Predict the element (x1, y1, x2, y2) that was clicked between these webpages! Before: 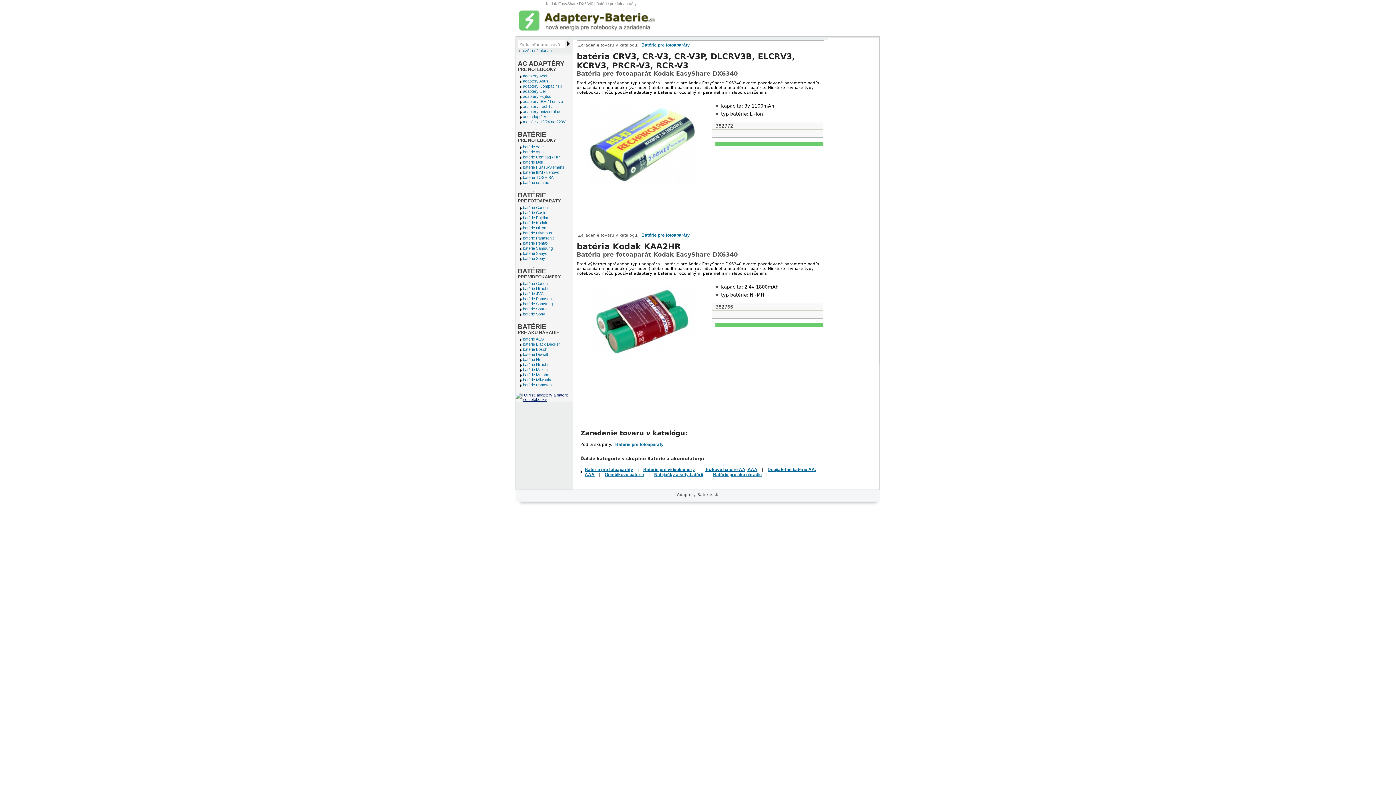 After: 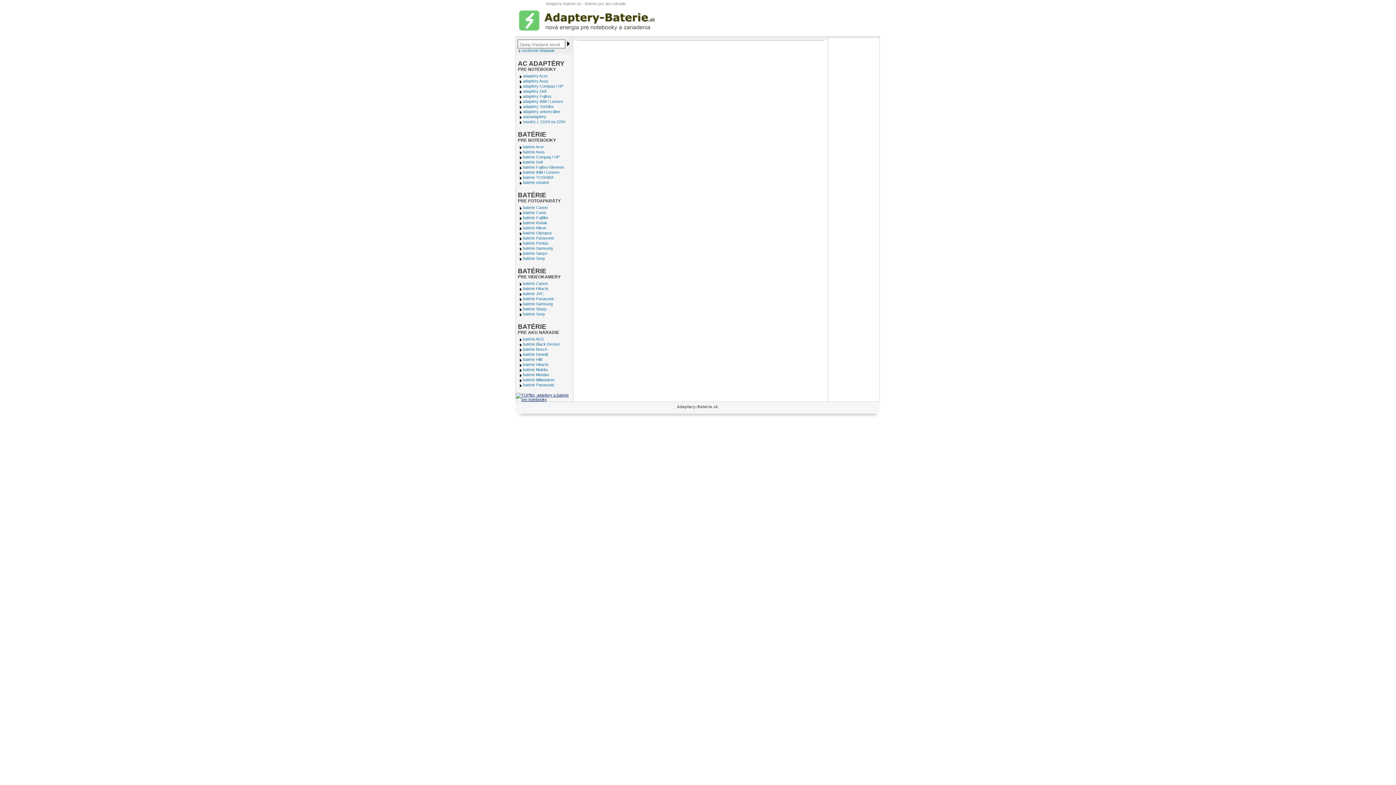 Action: label: Batérie pre aku náradie bbox: (713, 472, 762, 477)